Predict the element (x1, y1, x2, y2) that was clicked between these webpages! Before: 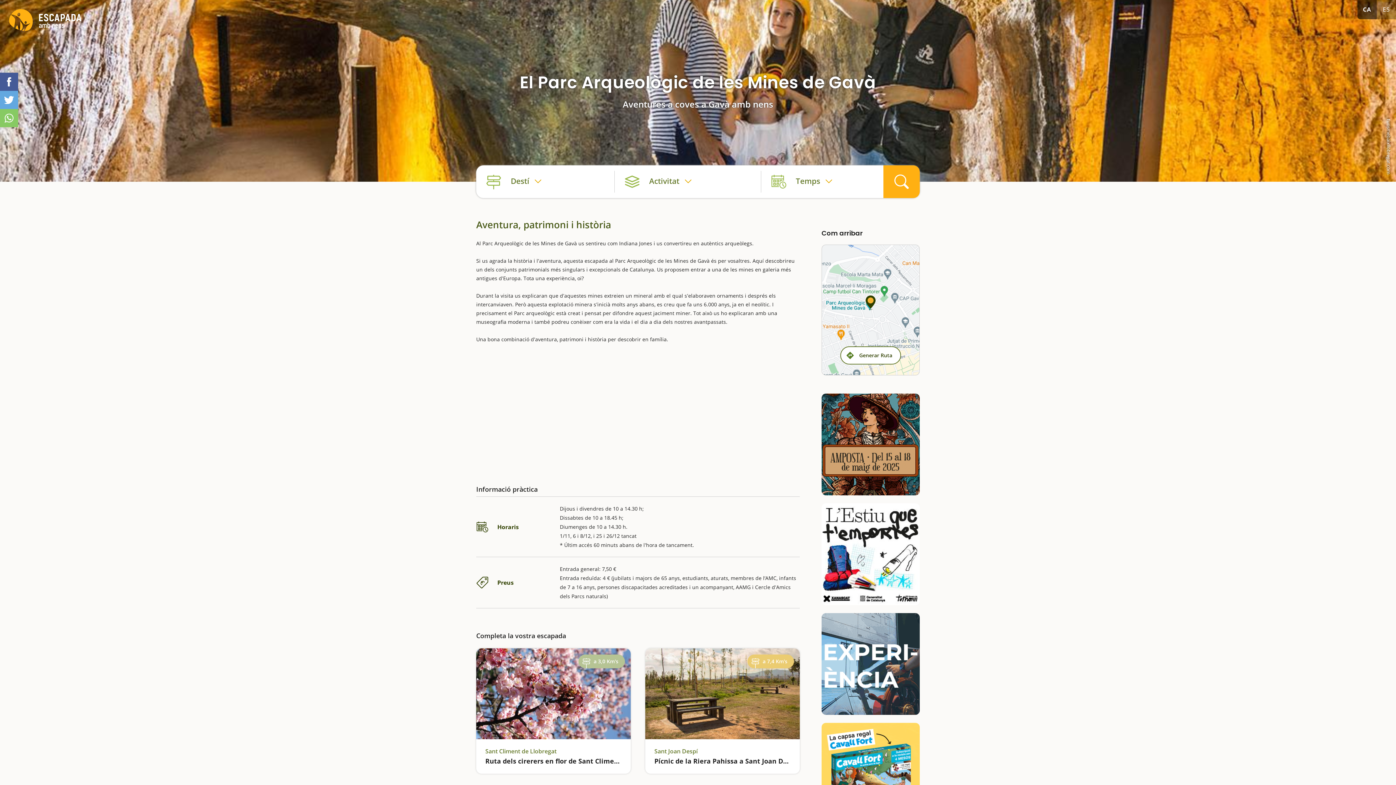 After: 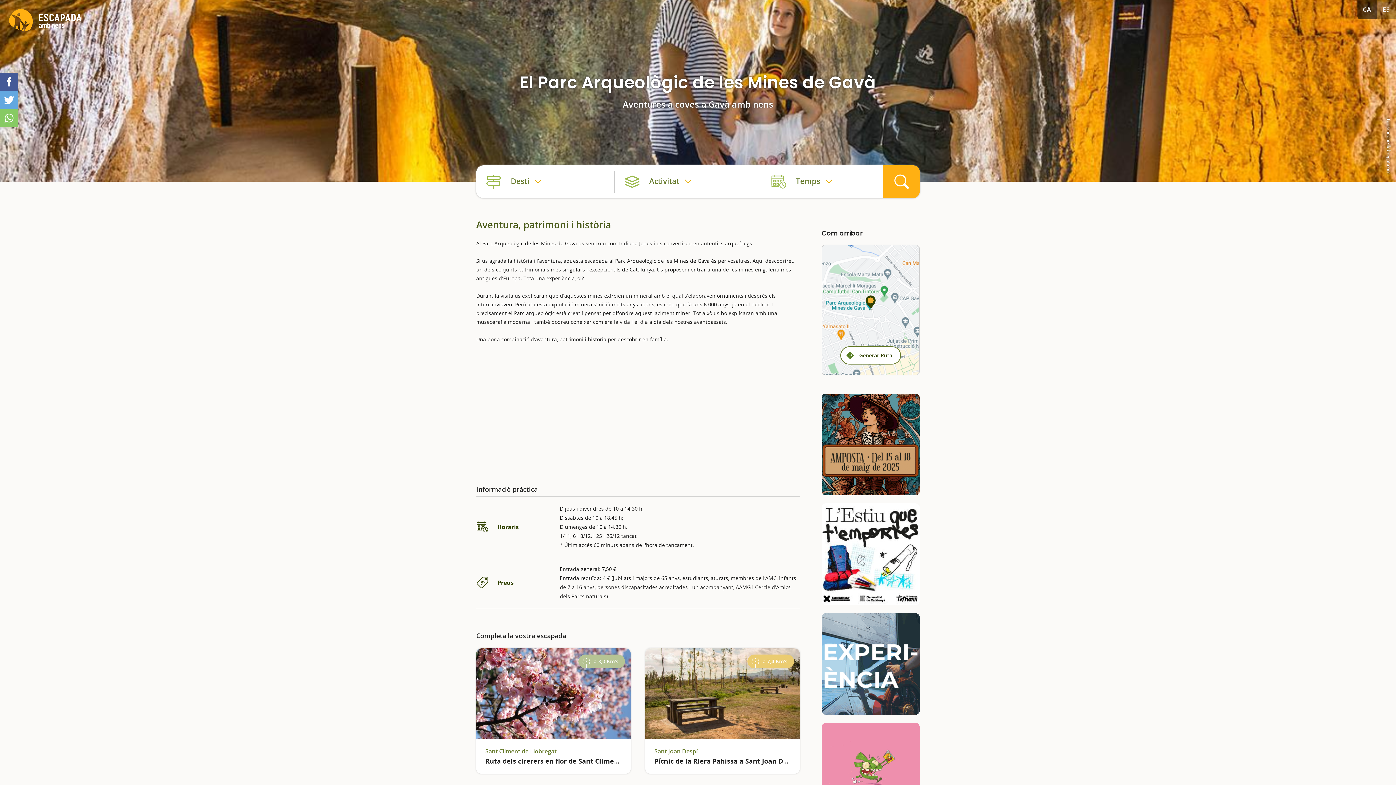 Action: label: https://xanascat.gencat.cat/ca/programes/lestiu-es-teu bbox: (821, 503, 920, 605)